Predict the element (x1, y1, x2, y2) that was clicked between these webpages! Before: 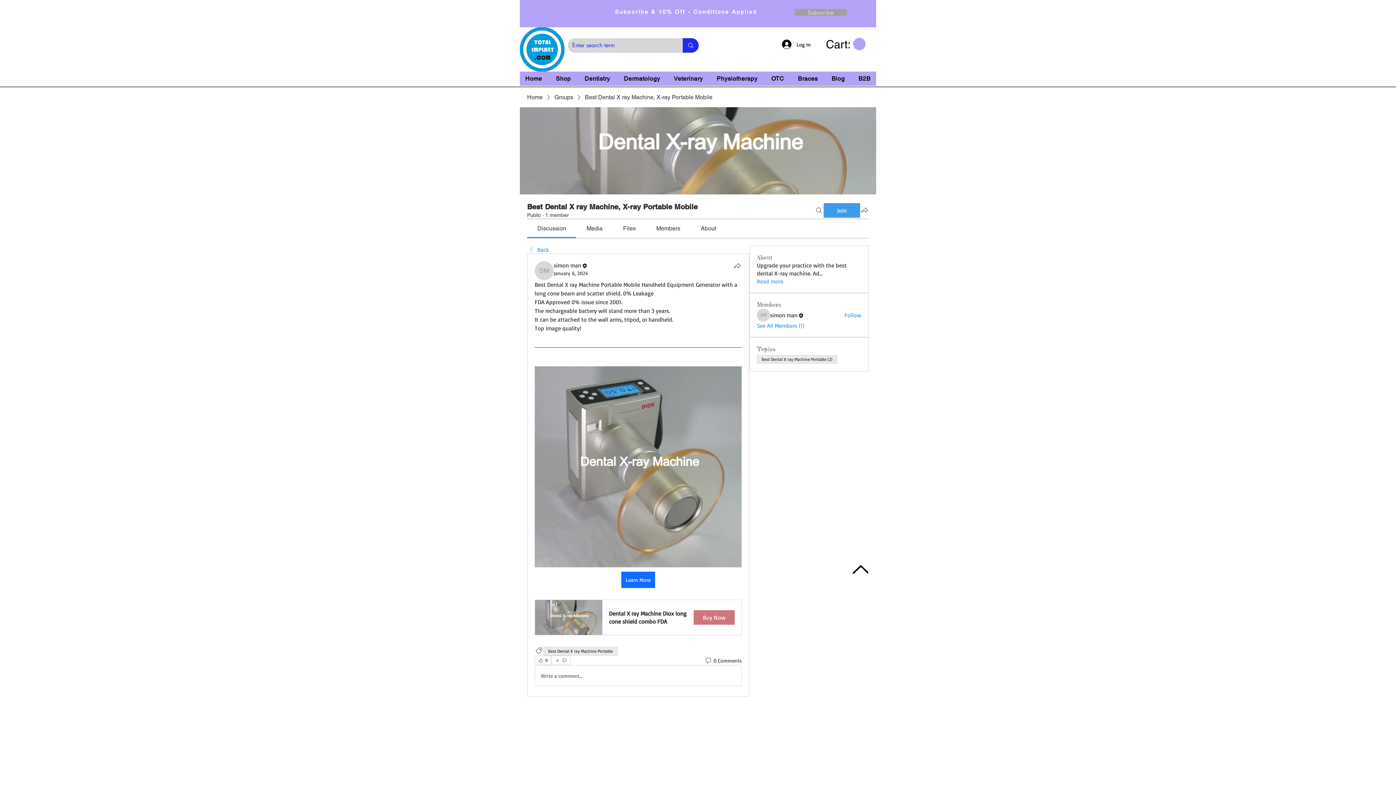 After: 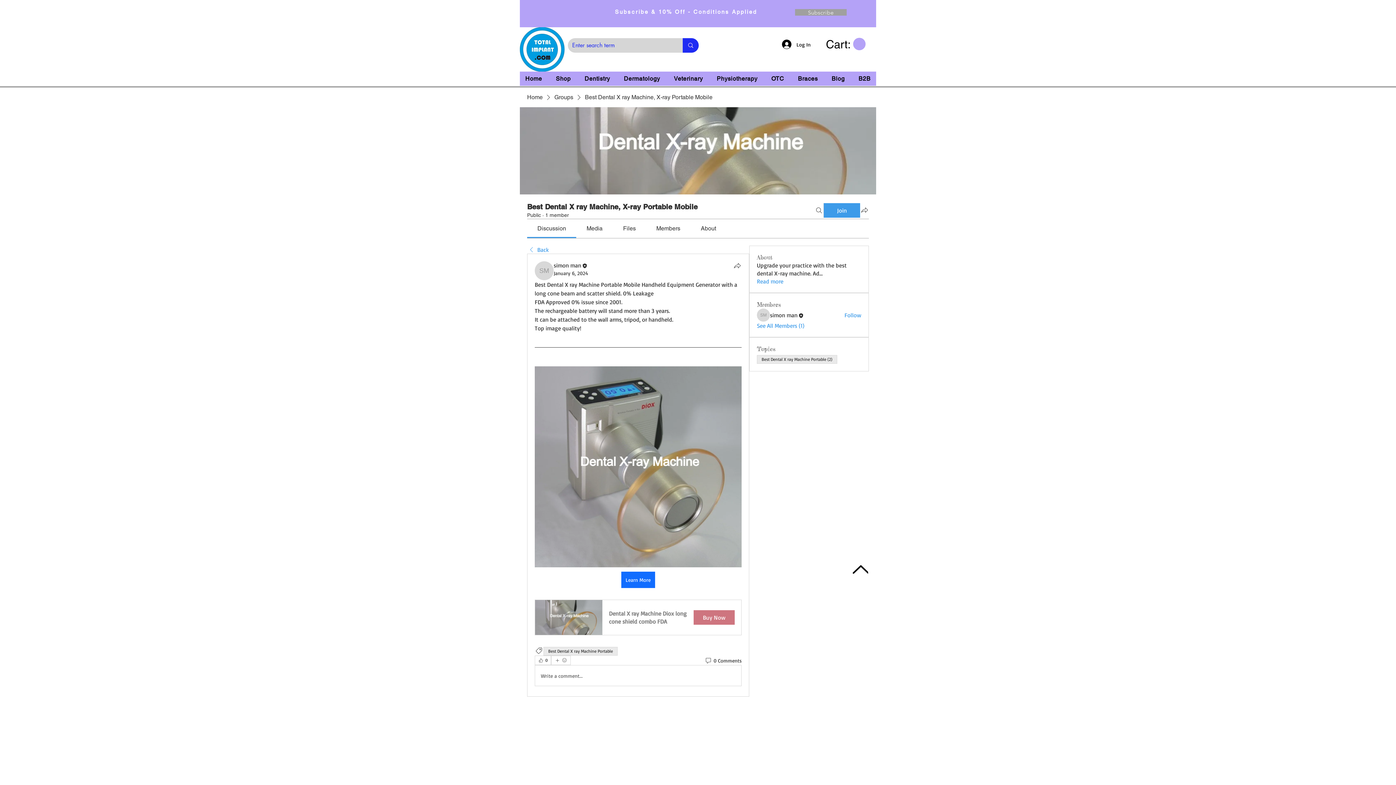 Action: bbox: (534, 600, 741, 635) label: Dental X ray Machine Diox long cone shield combo FDA
Buy Now